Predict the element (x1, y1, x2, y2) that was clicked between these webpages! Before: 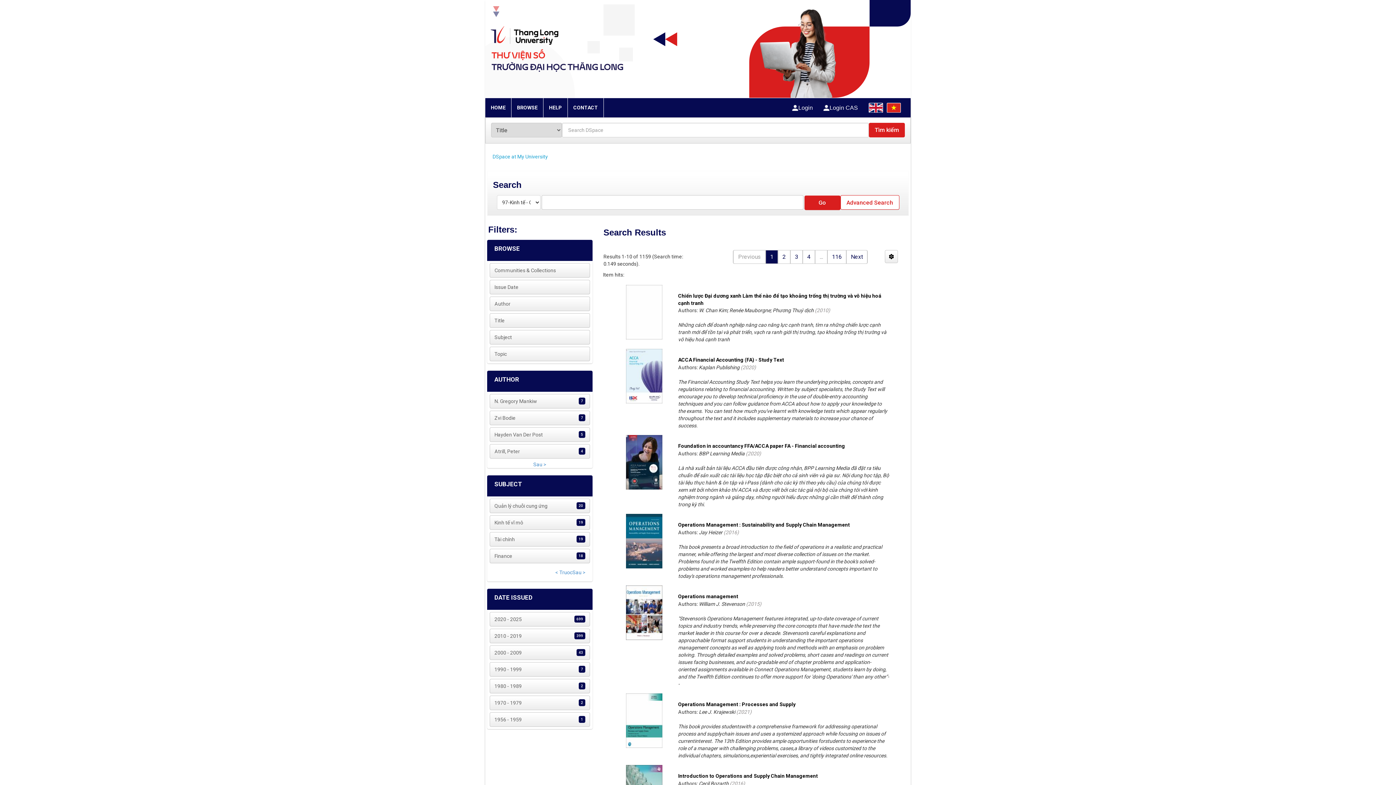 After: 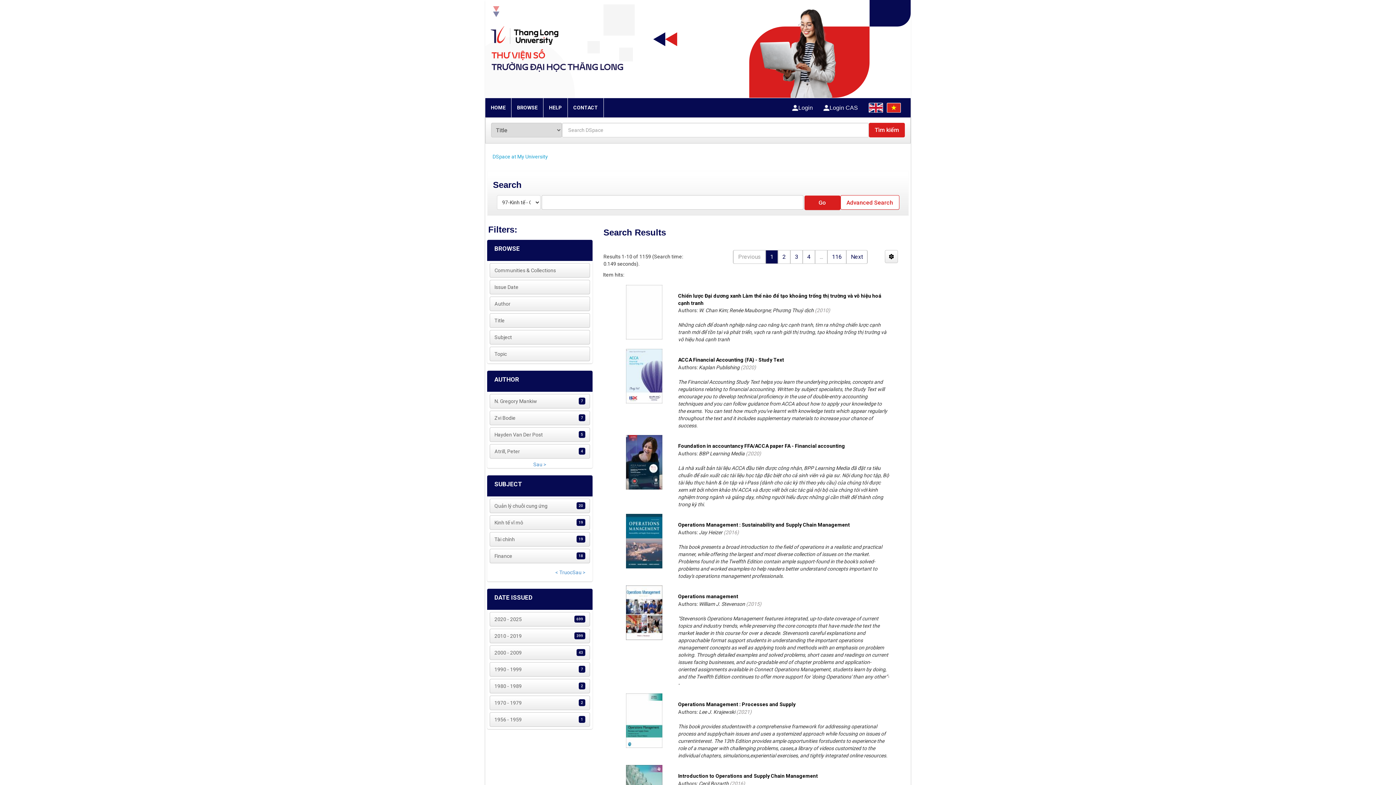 Action: bbox: (494, 375, 585, 384) label: AUTHOR